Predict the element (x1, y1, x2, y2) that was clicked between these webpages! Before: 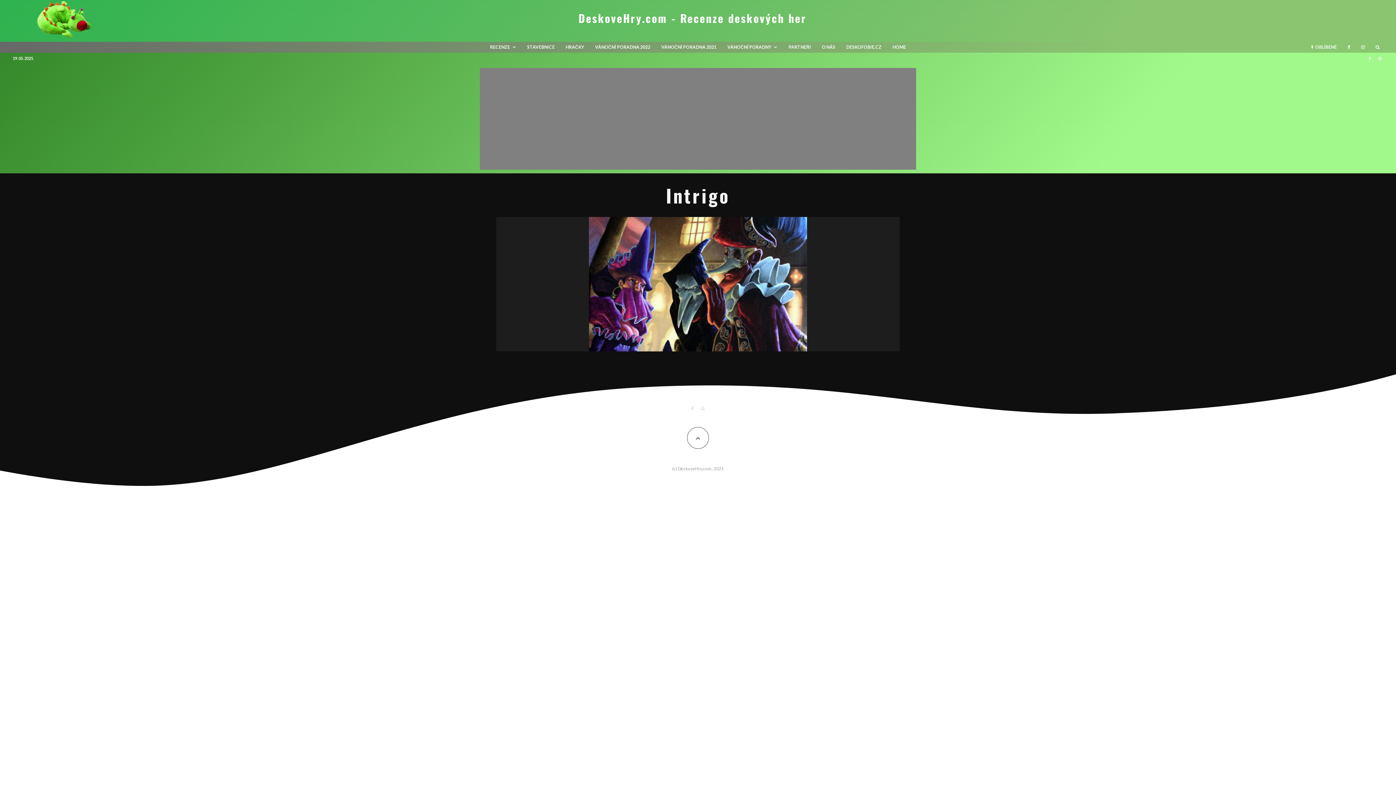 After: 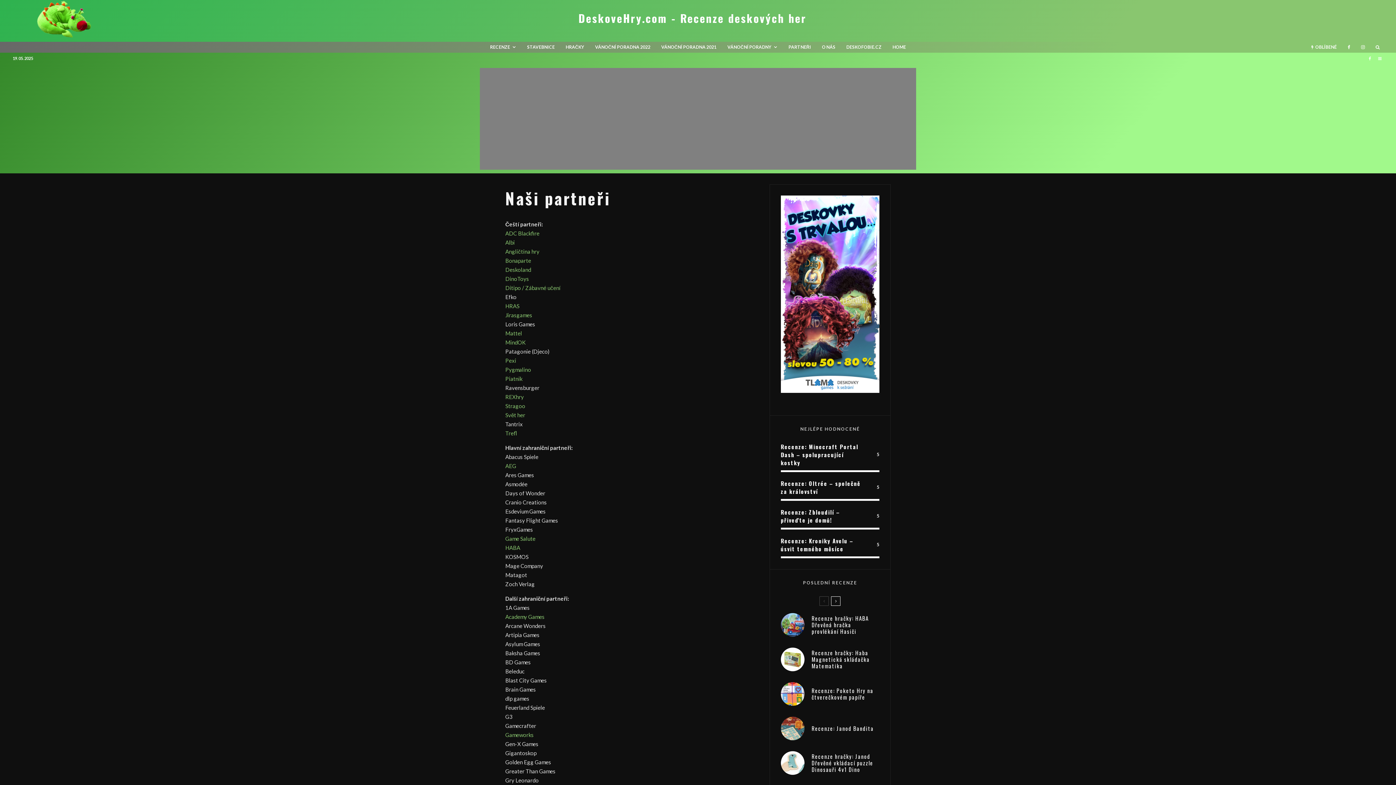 Action: label: PARTNEŘI bbox: (783, 41, 816, 52)